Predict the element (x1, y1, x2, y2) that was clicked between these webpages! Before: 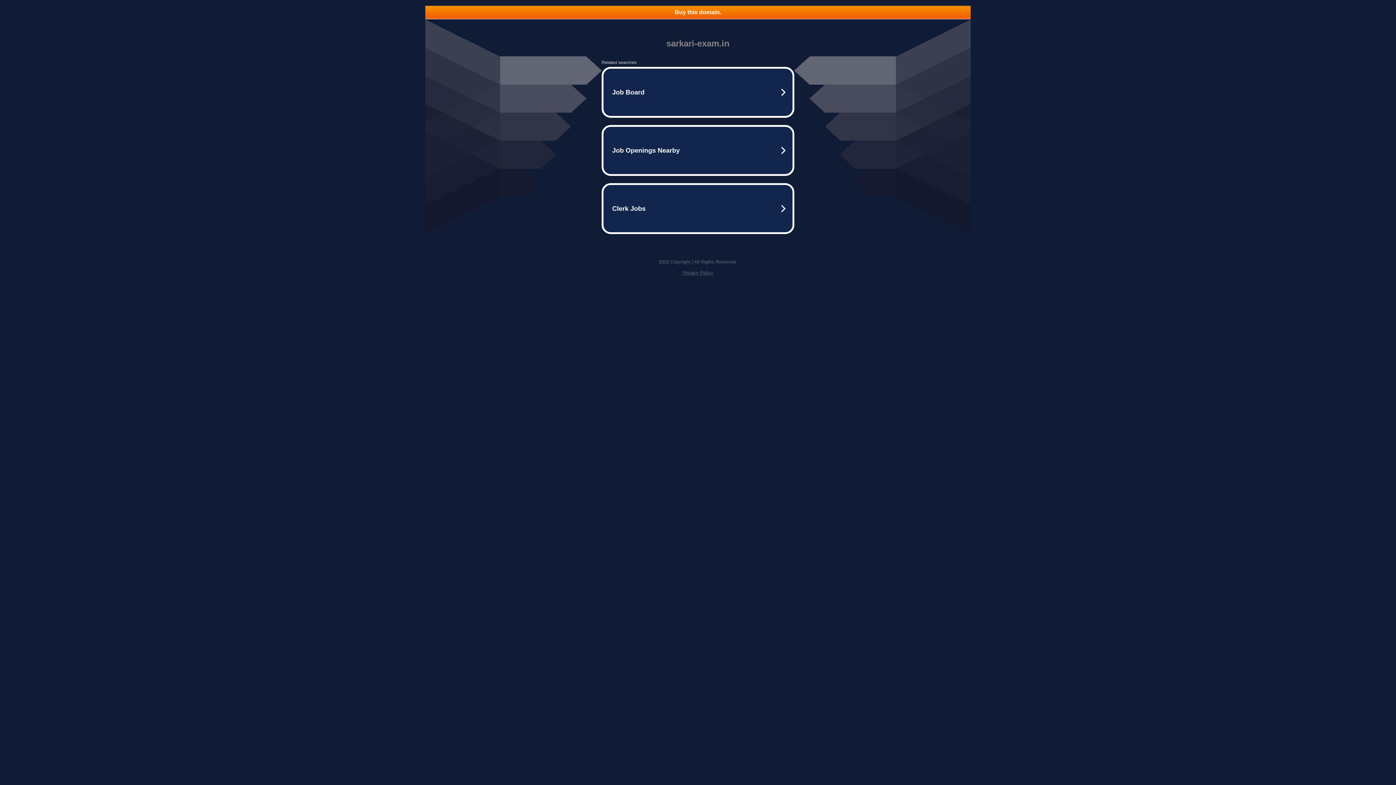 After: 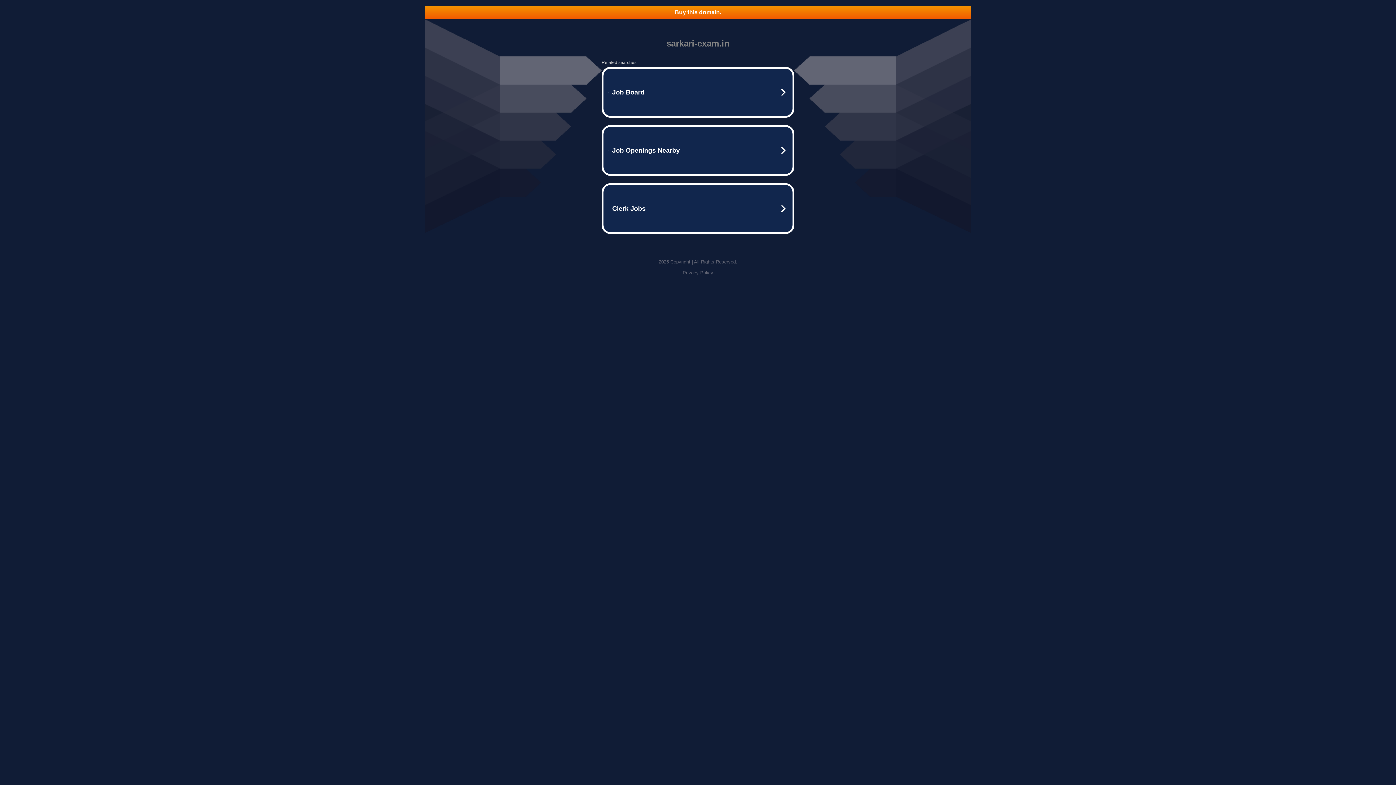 Action: bbox: (425, 5, 970, 18) label: Buy this domain.